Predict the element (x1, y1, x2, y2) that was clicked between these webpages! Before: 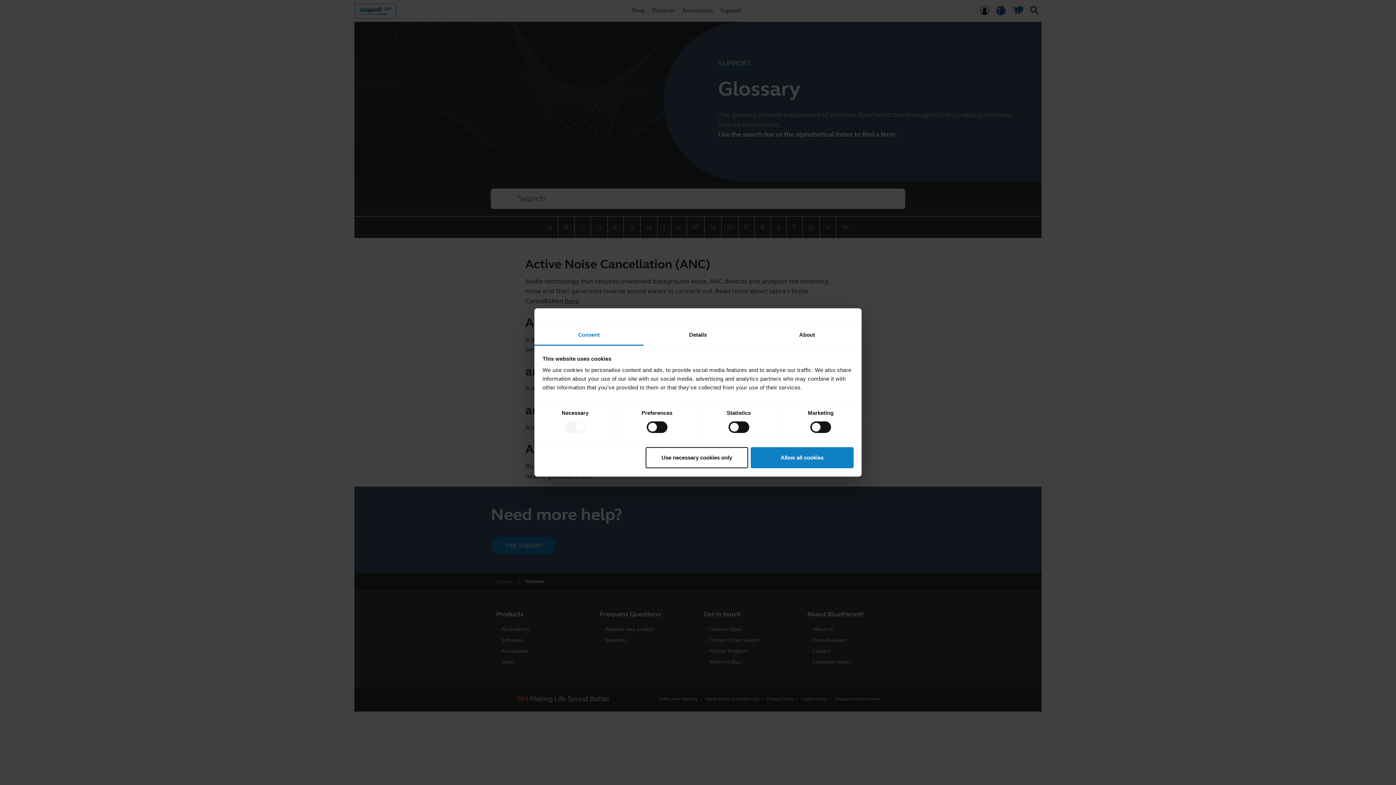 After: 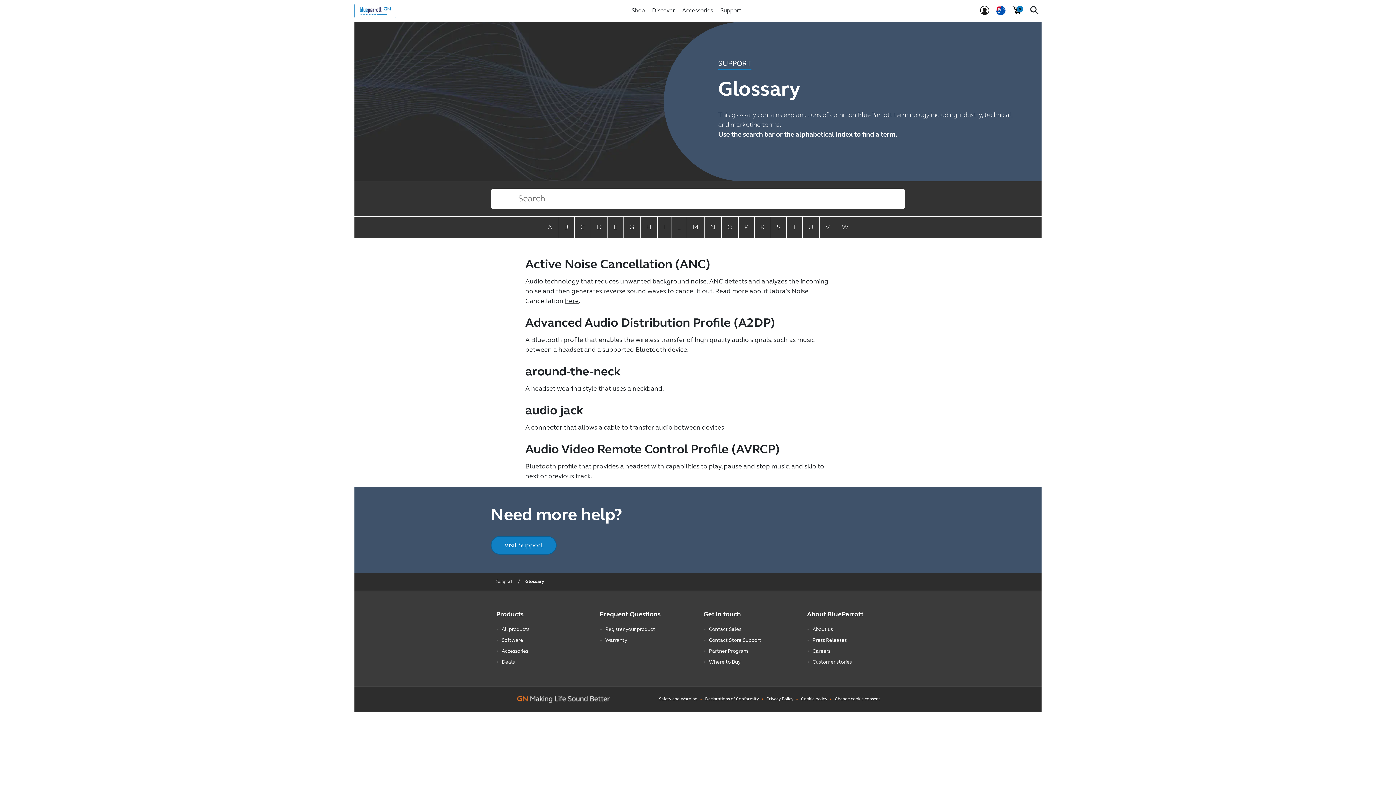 Action: bbox: (645, 447, 748, 468) label: Use necessary cookies only